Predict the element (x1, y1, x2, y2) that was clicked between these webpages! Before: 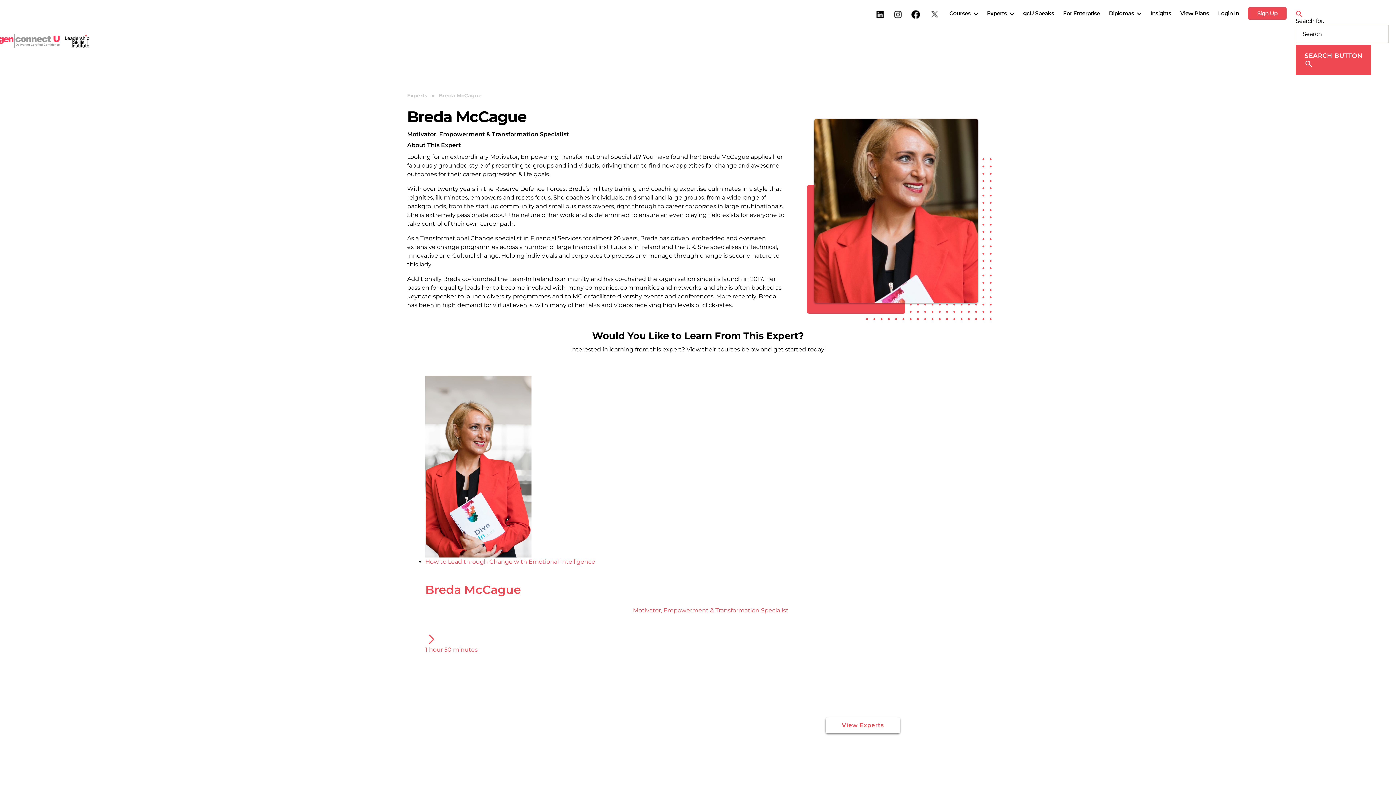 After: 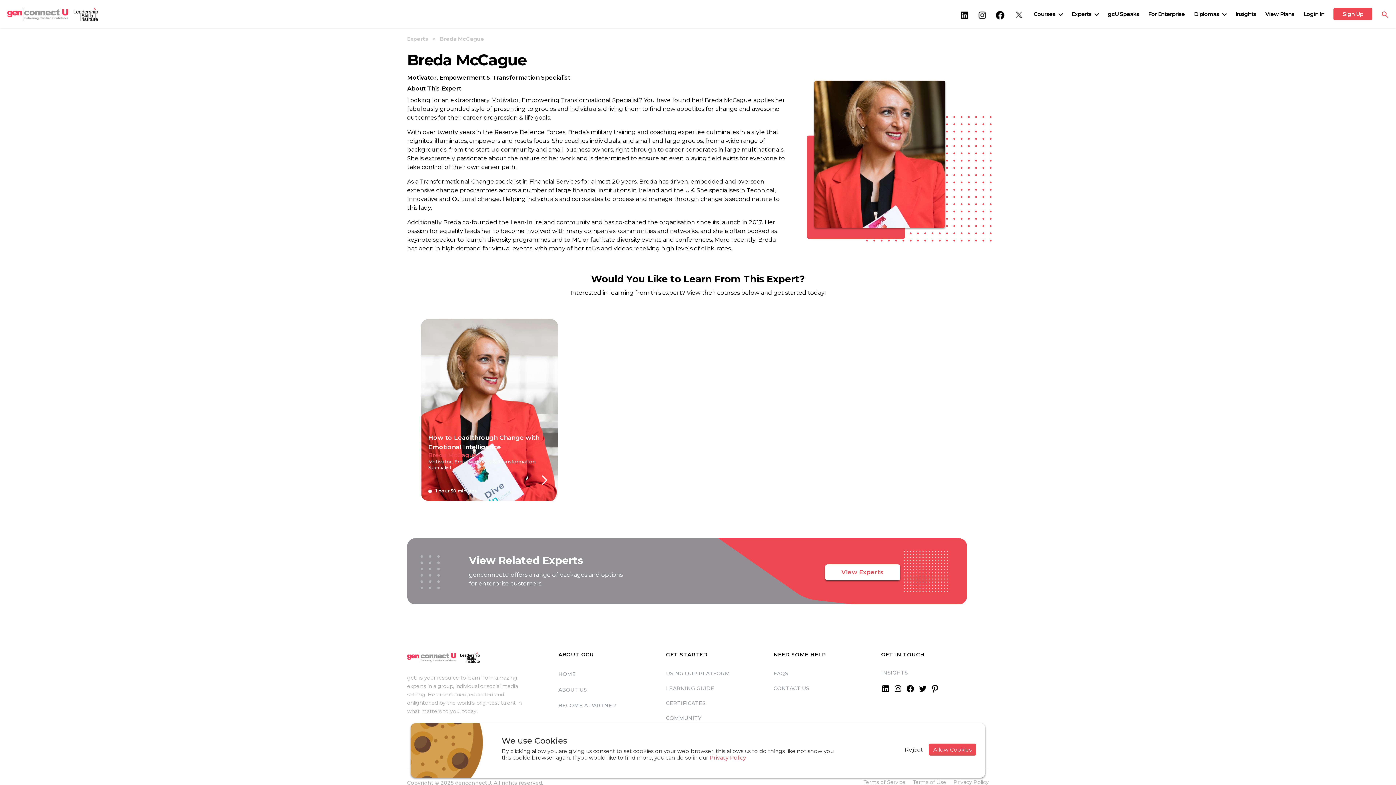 Action: bbox: (893, 10, 902, 18)